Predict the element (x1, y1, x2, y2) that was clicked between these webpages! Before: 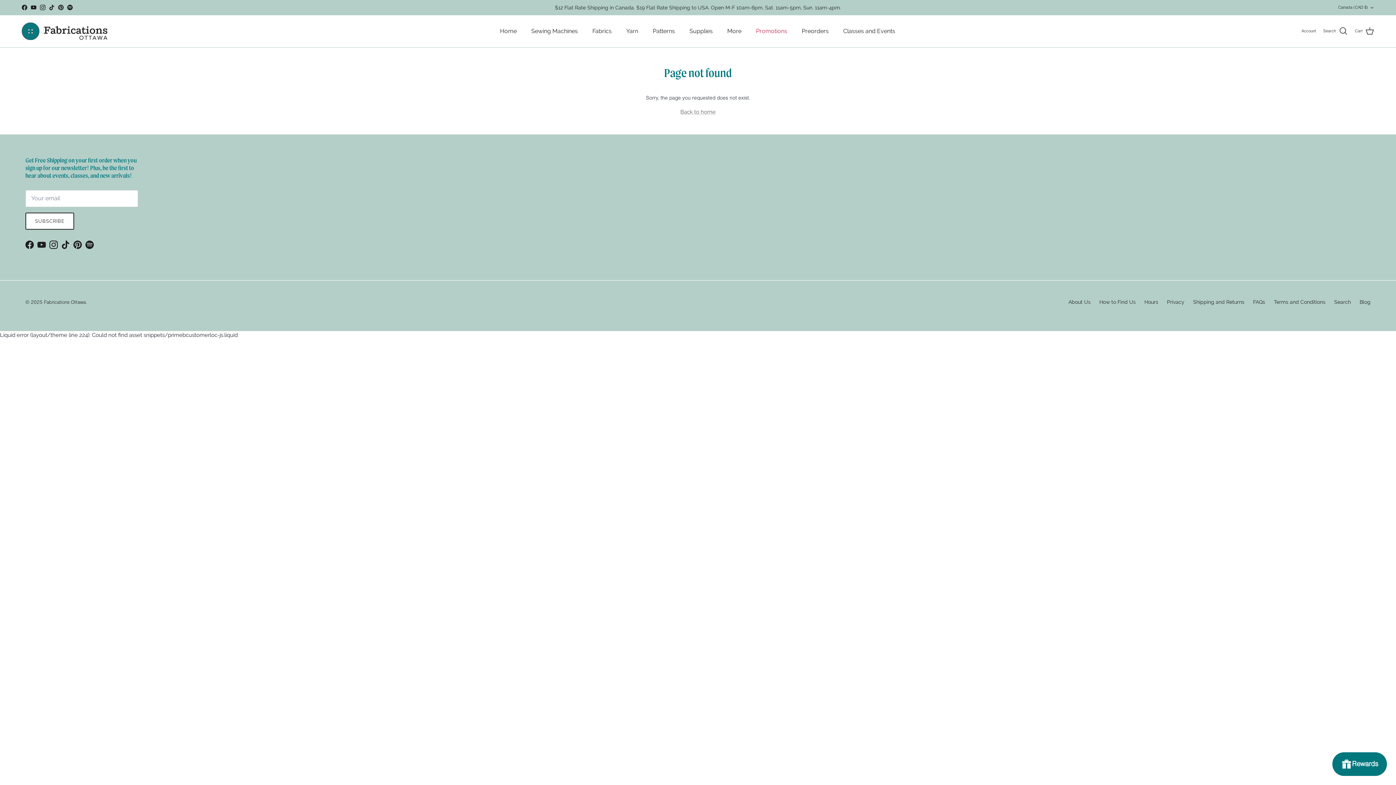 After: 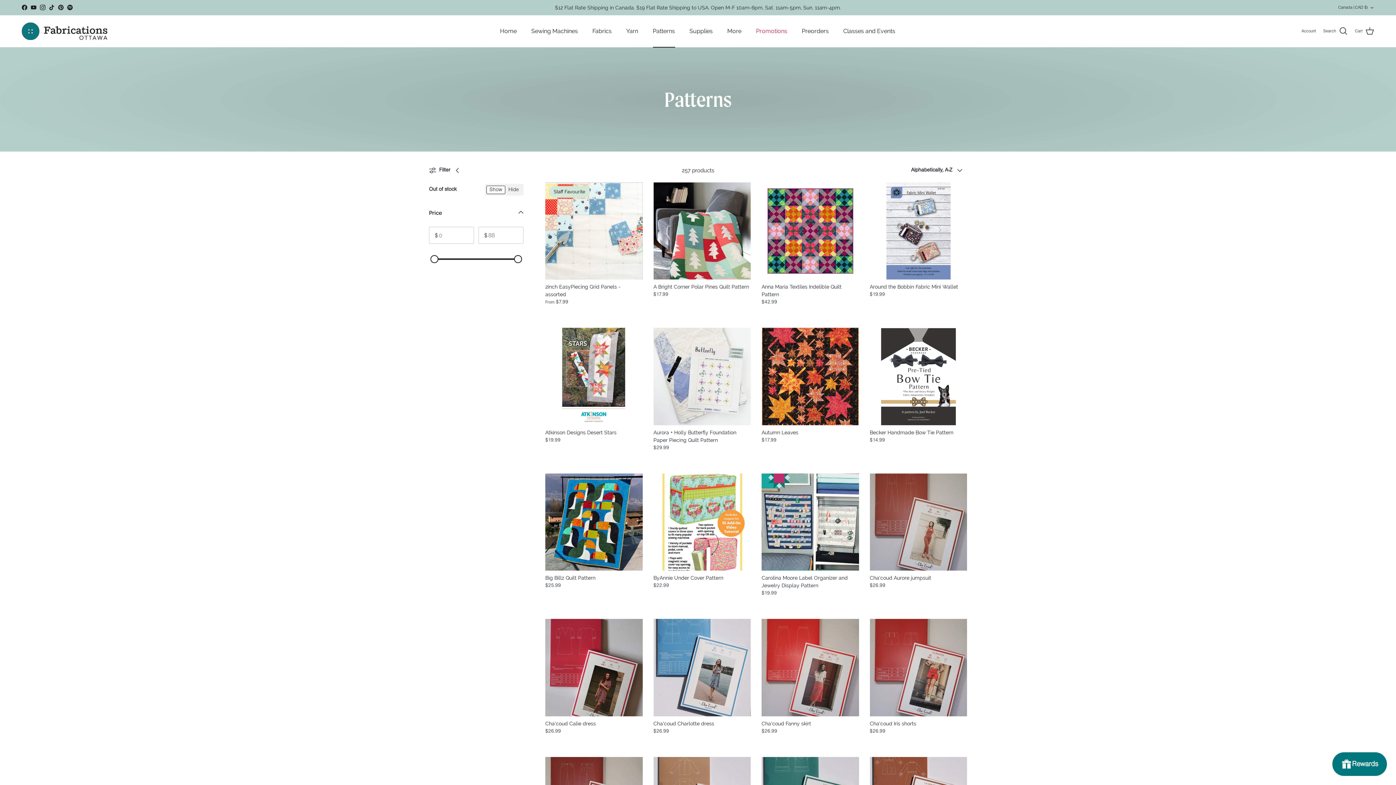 Action: label: Patterns bbox: (646, 18, 681, 43)